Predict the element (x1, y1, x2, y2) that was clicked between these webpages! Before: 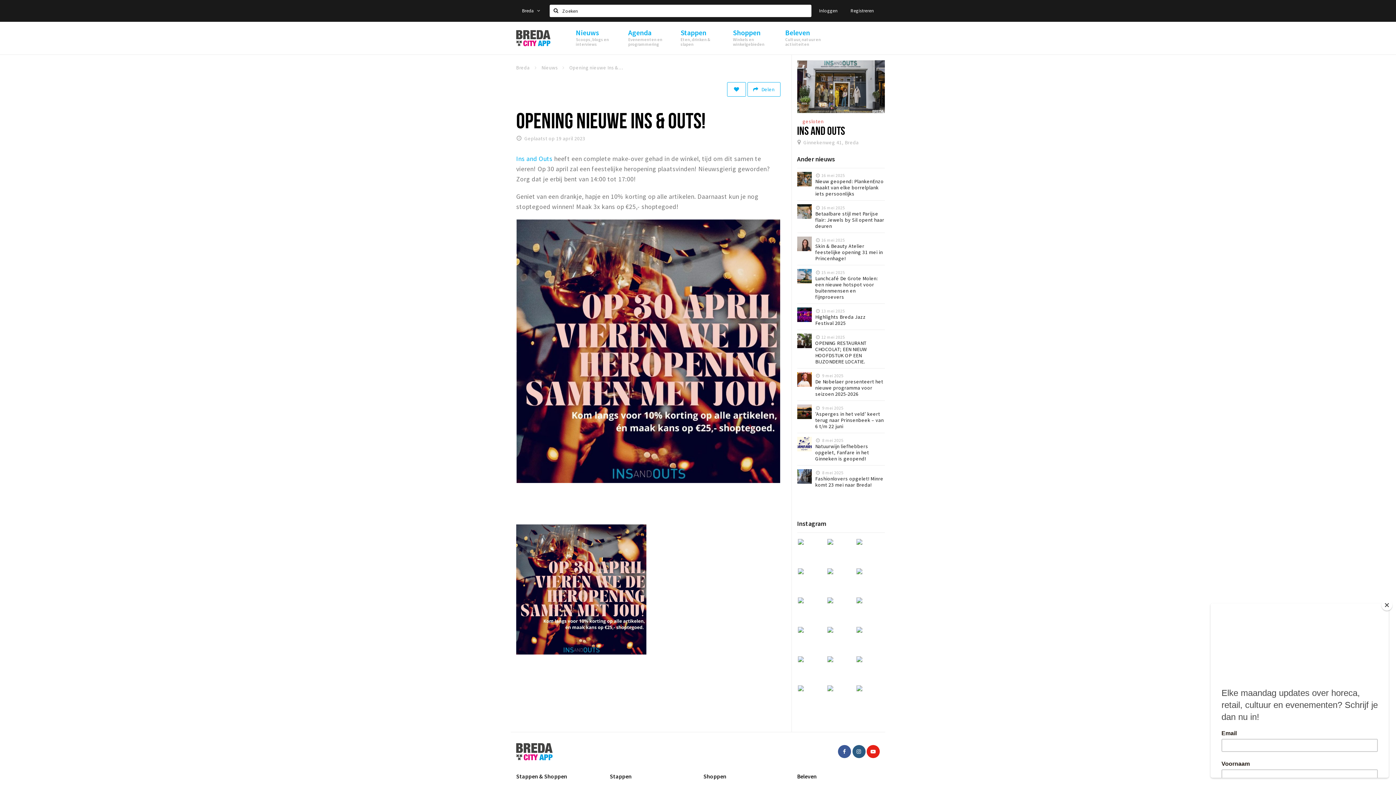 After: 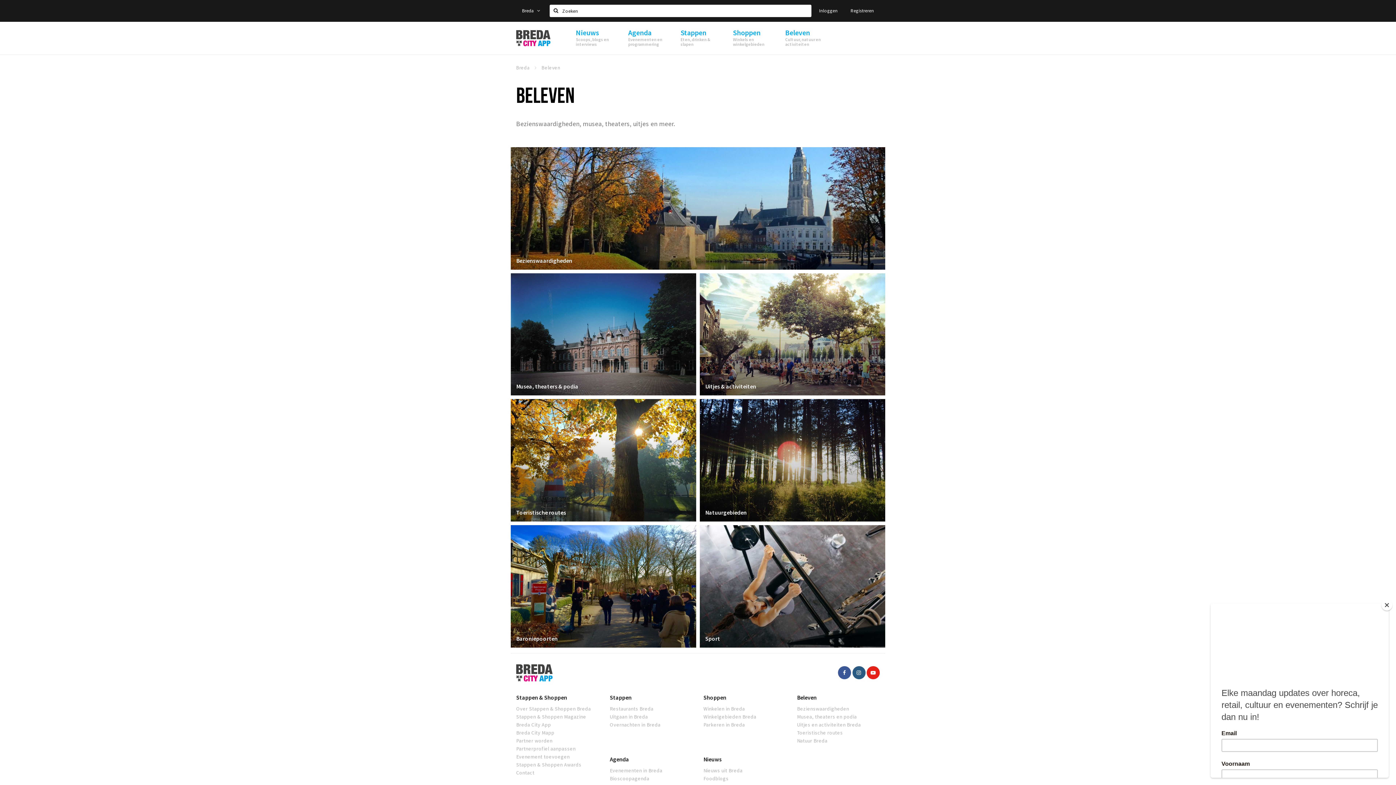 Action: bbox: (797, 773, 880, 780) label: Beleven